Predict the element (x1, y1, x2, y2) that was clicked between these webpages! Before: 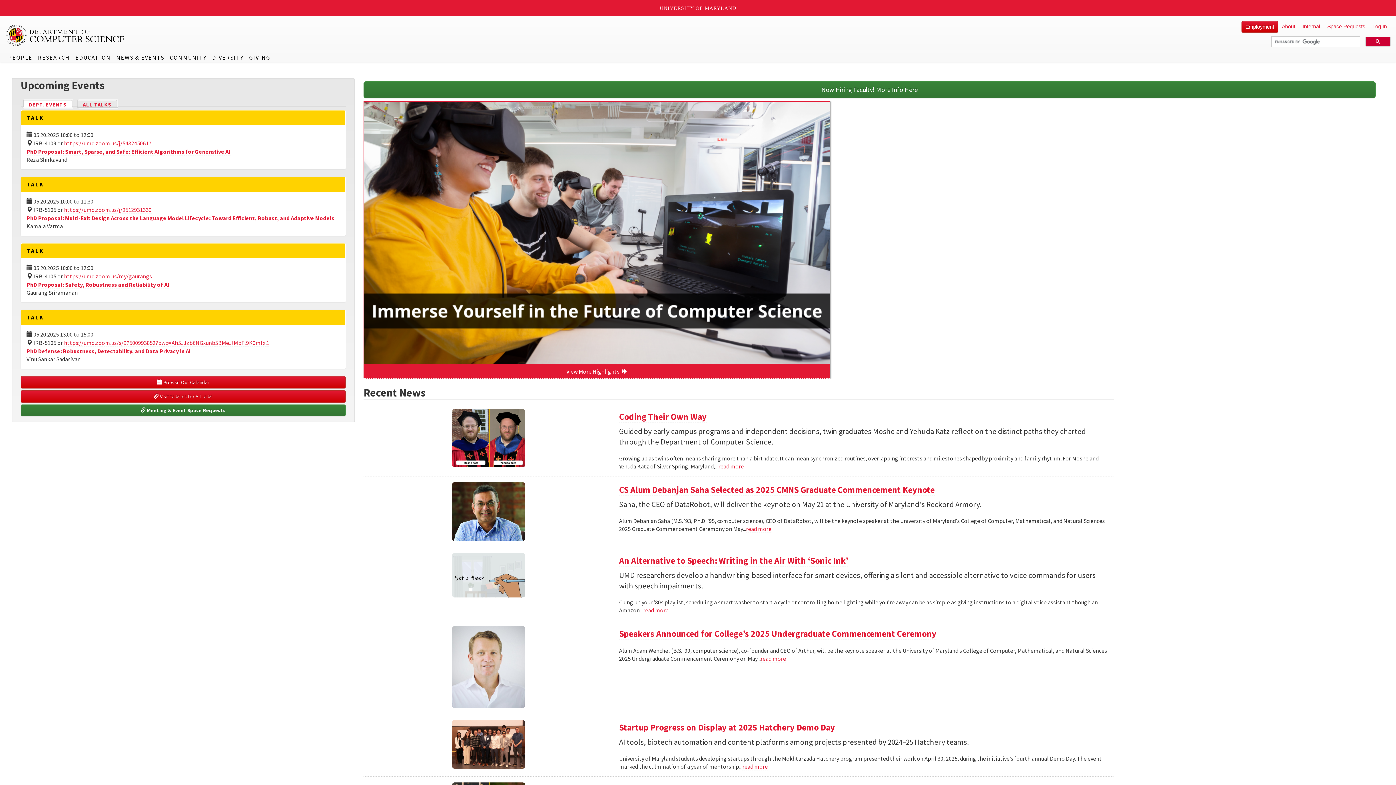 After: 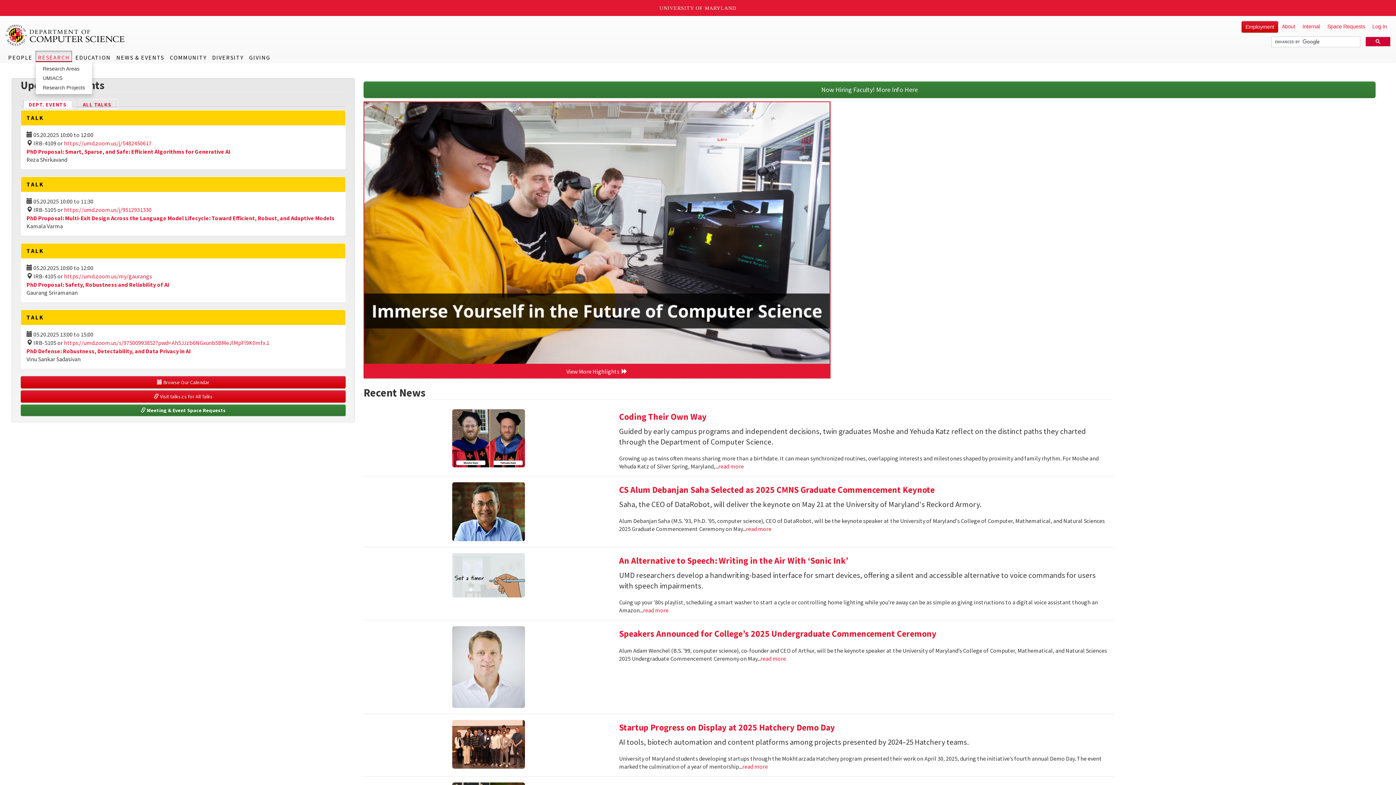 Action: label: RESEARCH bbox: (35, 50, 72, 62)